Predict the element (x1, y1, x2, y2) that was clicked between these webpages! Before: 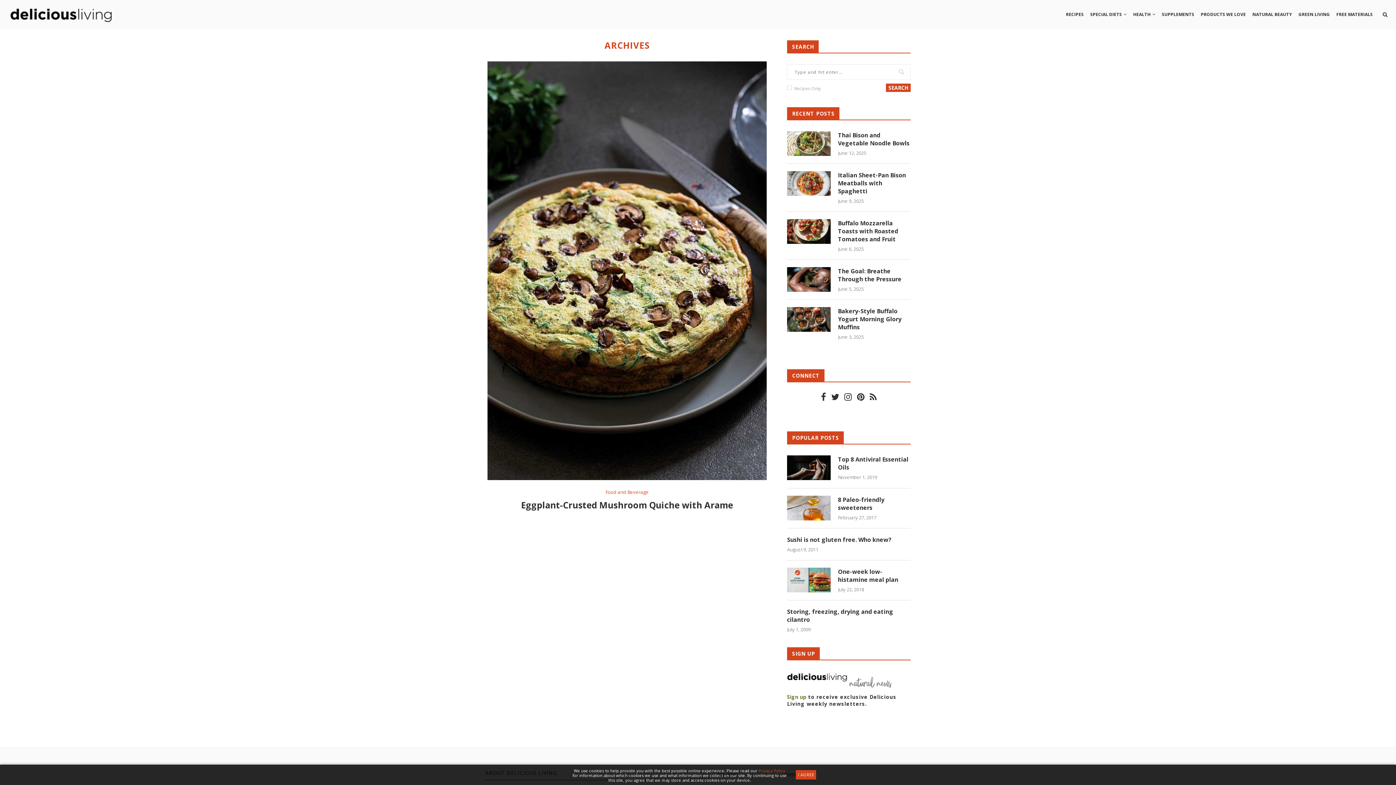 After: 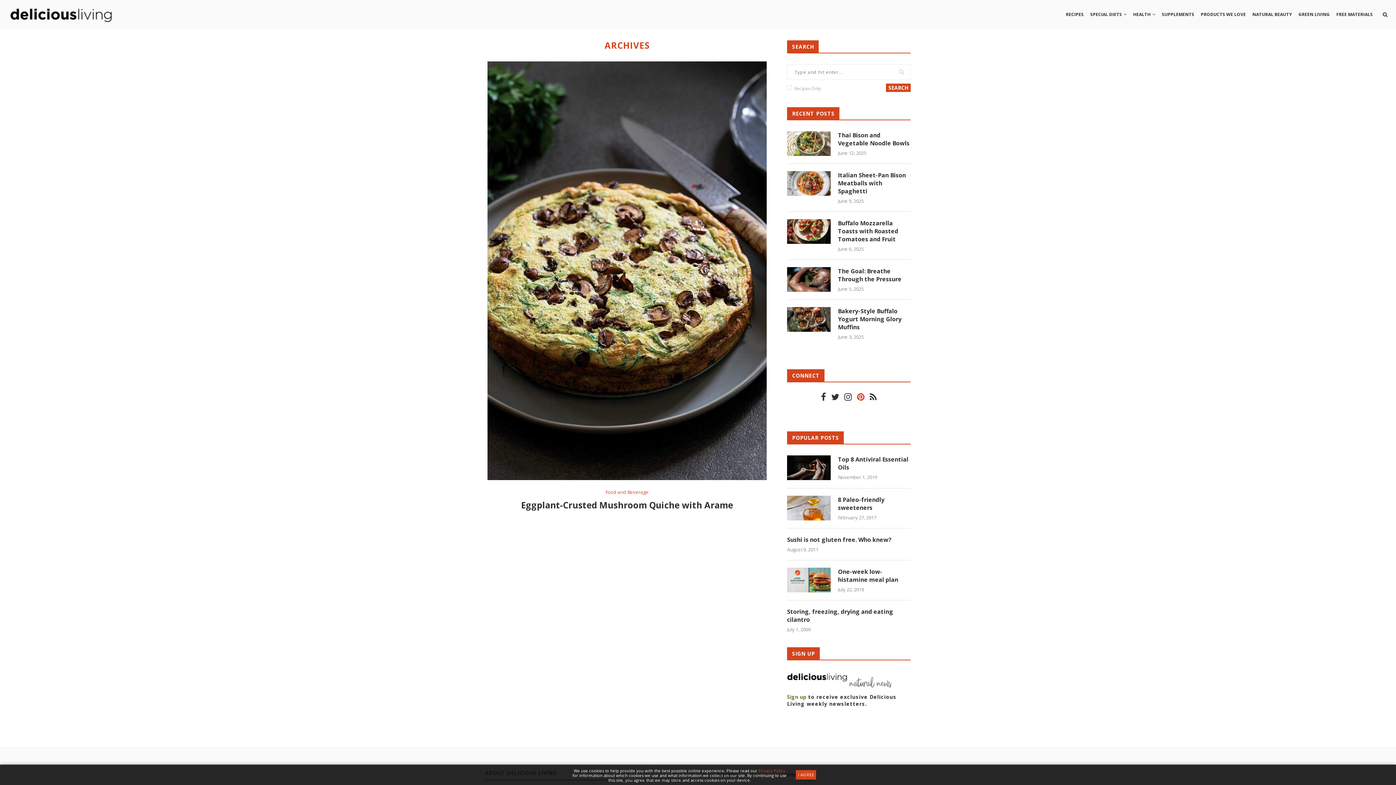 Action: bbox: (854, 395, 867, 401)